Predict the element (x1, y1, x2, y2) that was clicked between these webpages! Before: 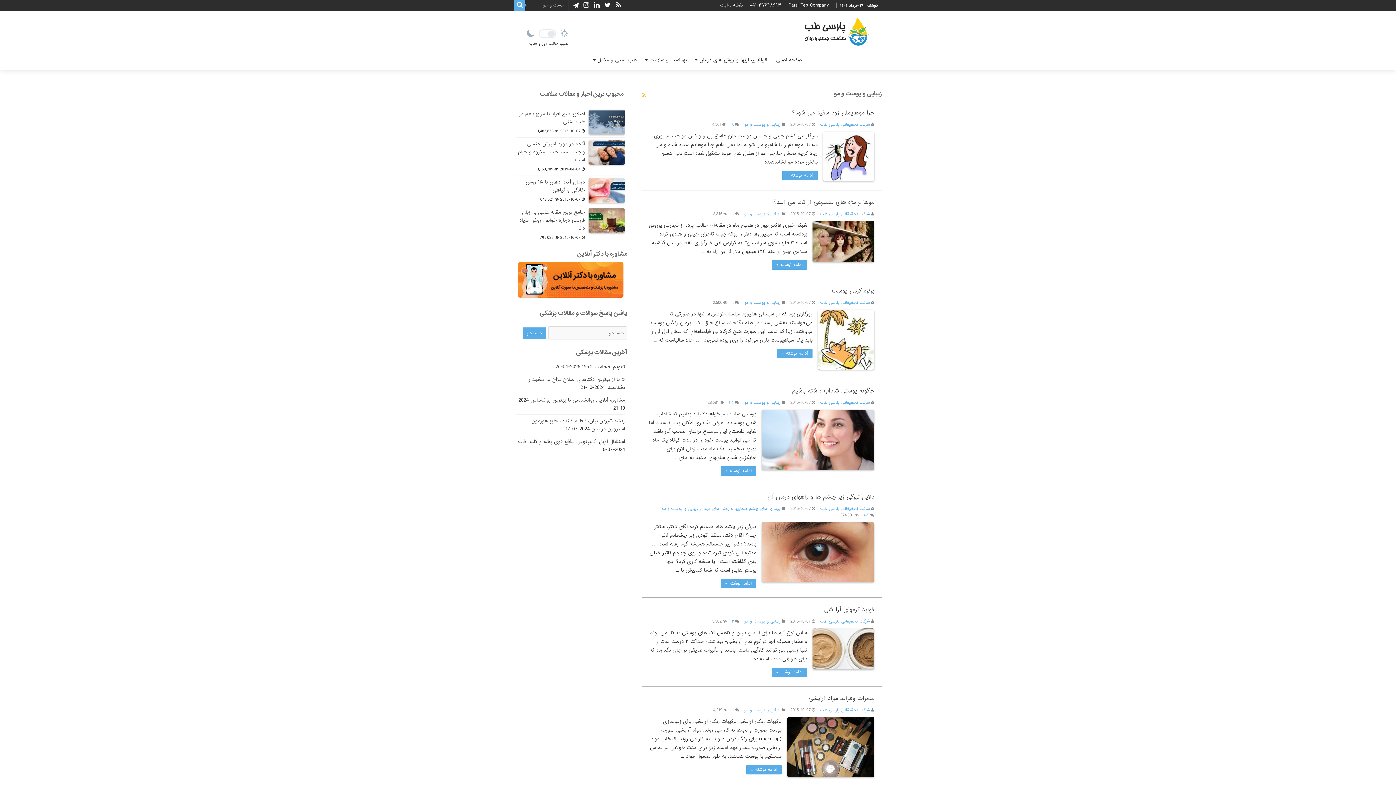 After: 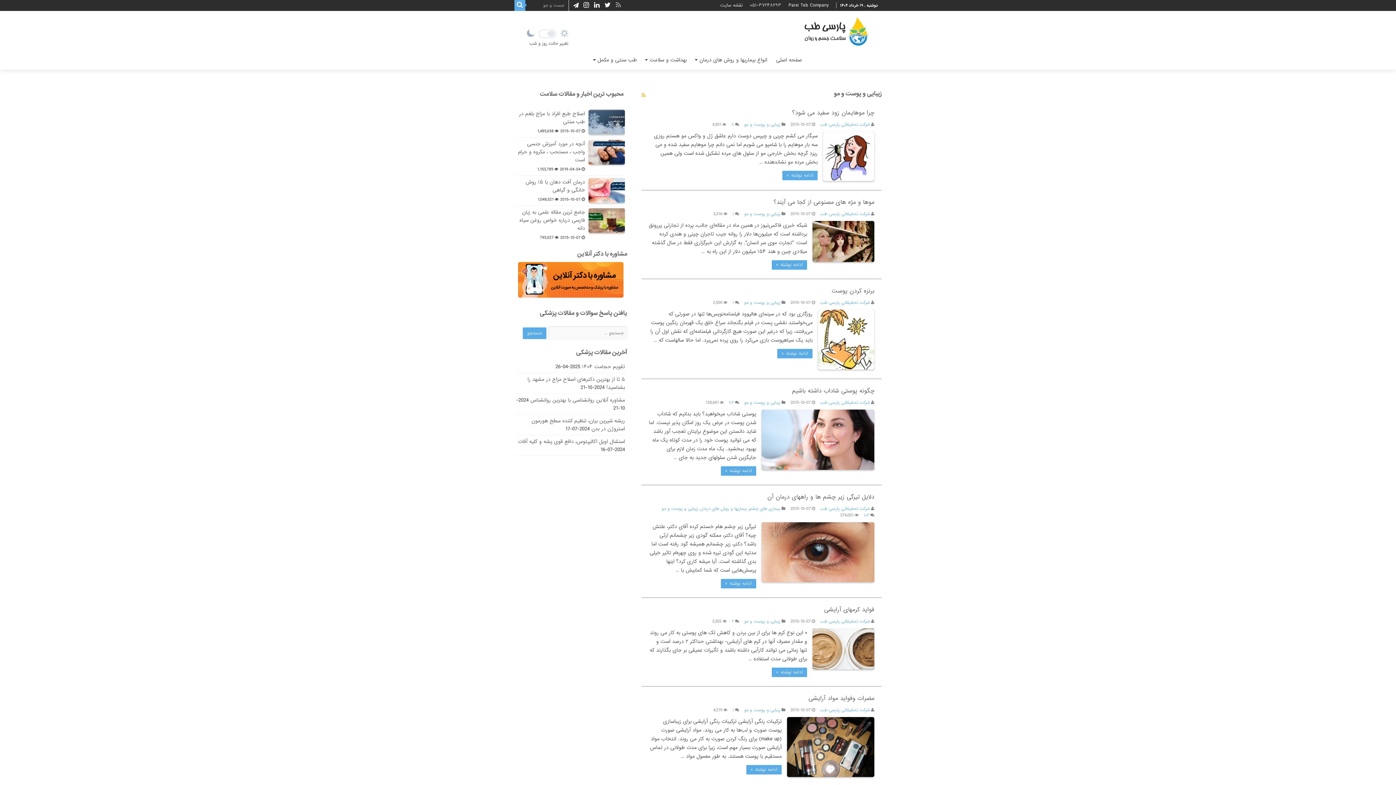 Action: bbox: (614, 0, 622, 9)